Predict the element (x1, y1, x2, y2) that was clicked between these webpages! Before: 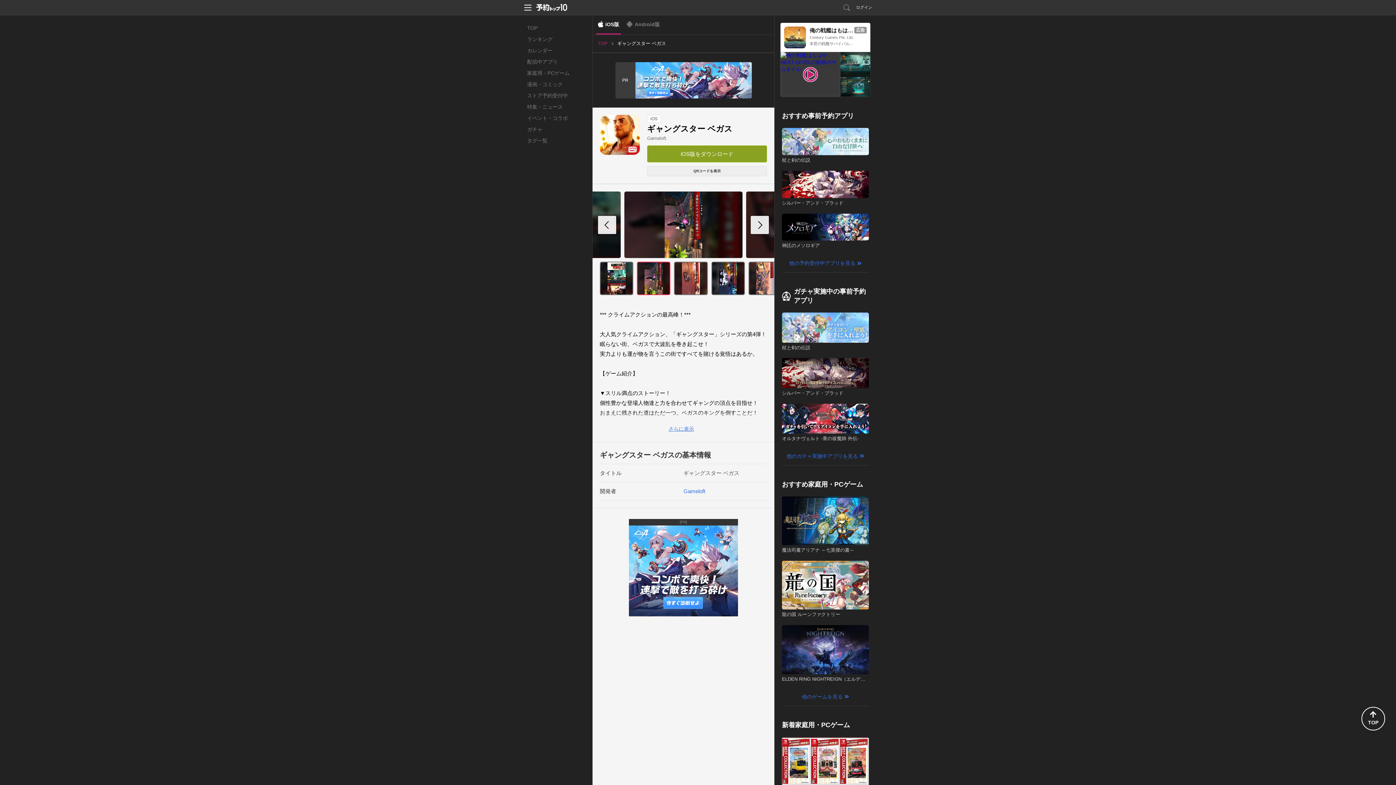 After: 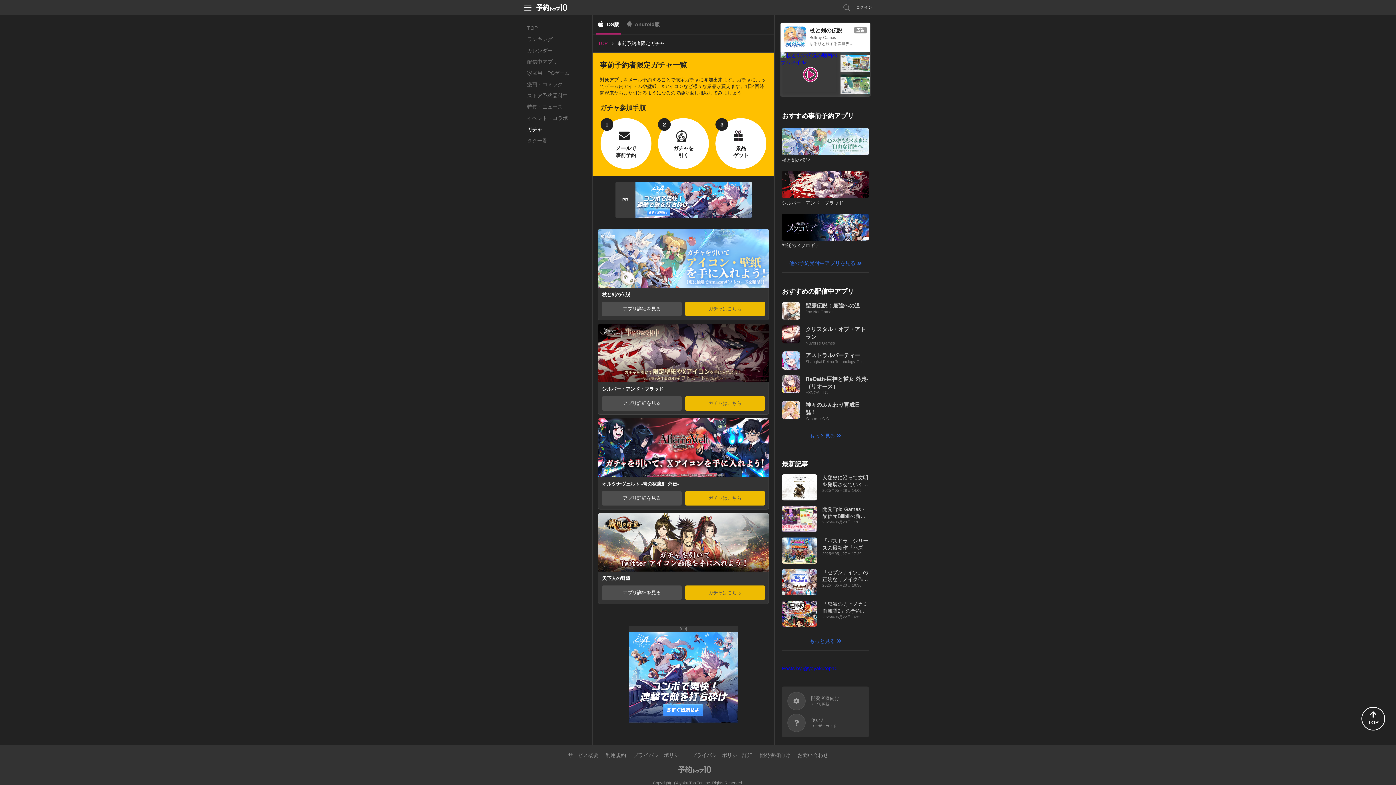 Action: bbox: (782, 447, 869, 465) label: 他のガチャ実施中アプリを見る